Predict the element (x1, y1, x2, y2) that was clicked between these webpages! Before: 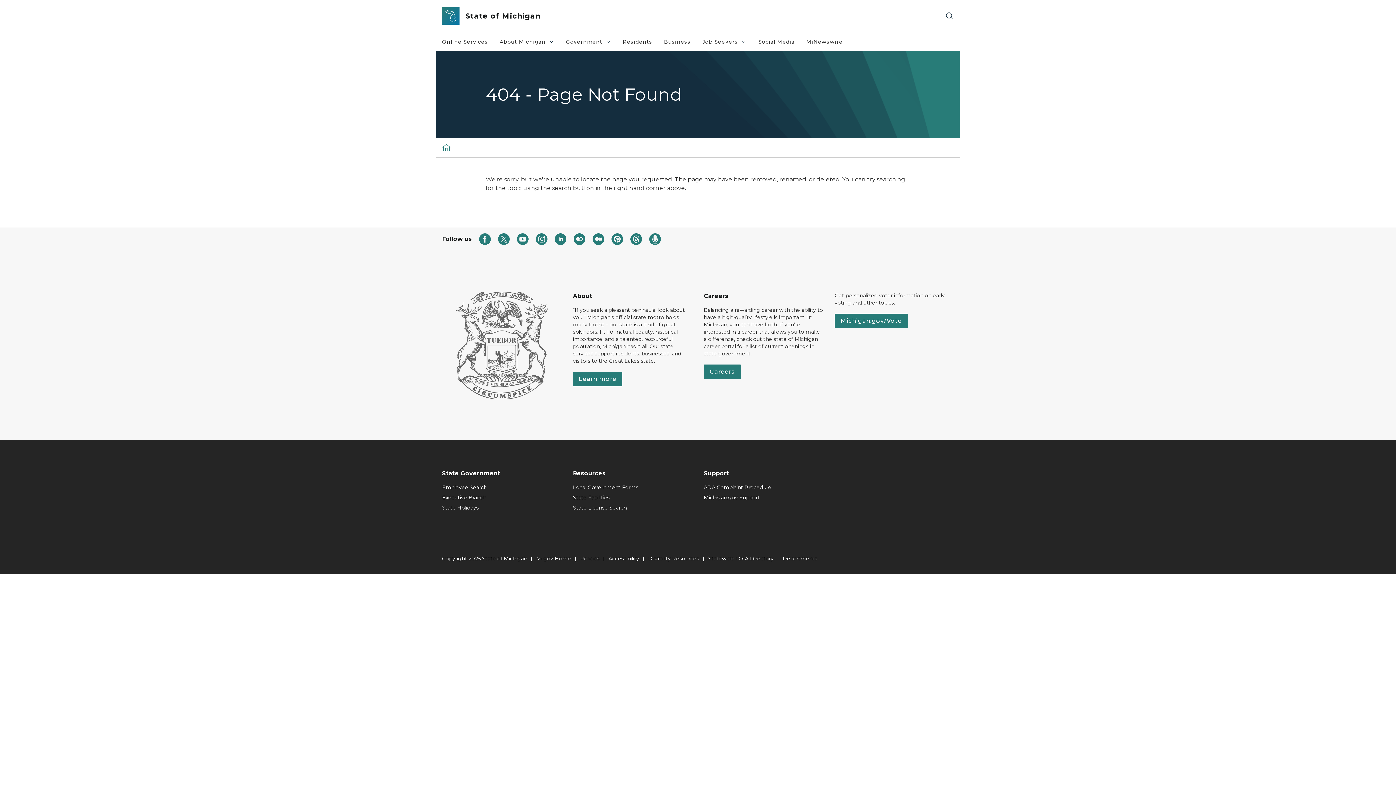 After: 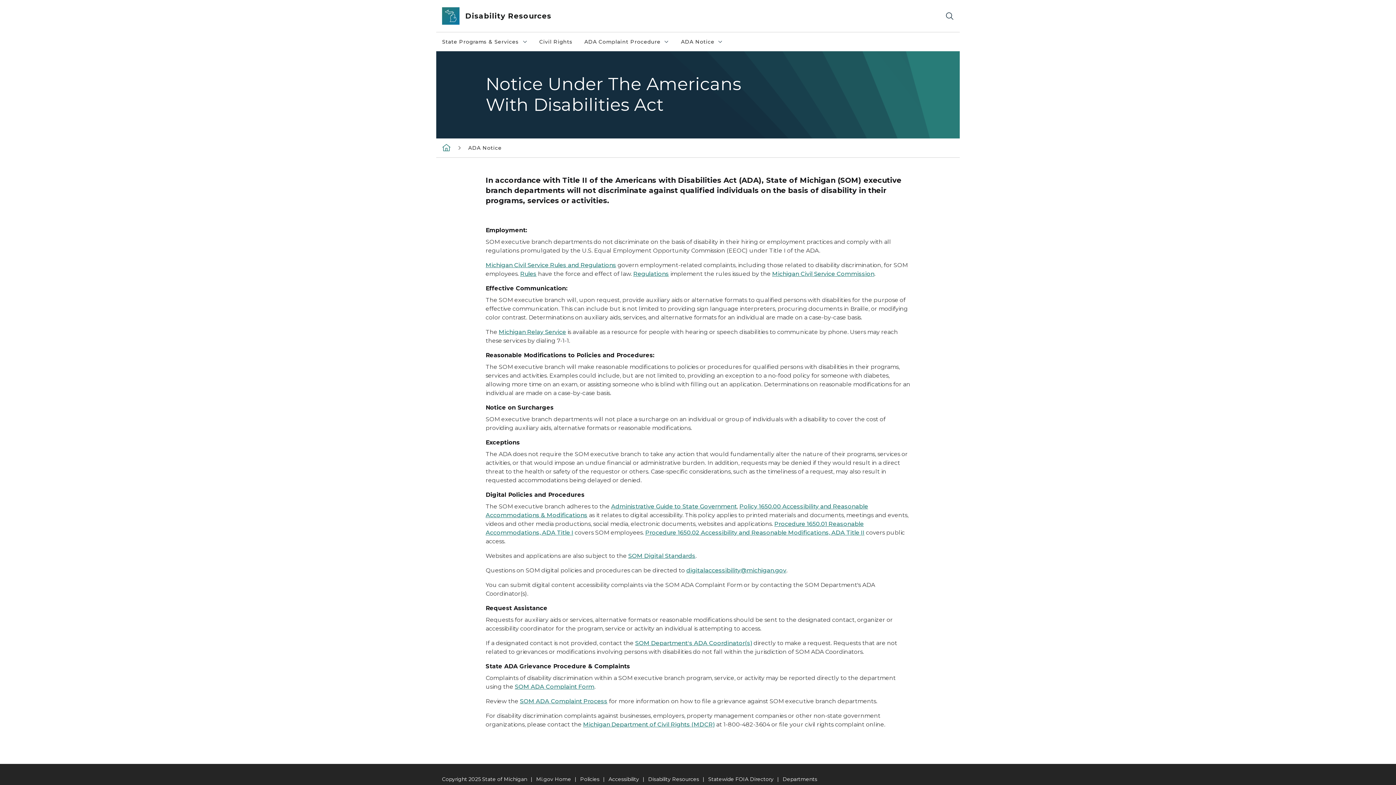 Action: label: Accessibility bbox: (608, 555, 639, 562)